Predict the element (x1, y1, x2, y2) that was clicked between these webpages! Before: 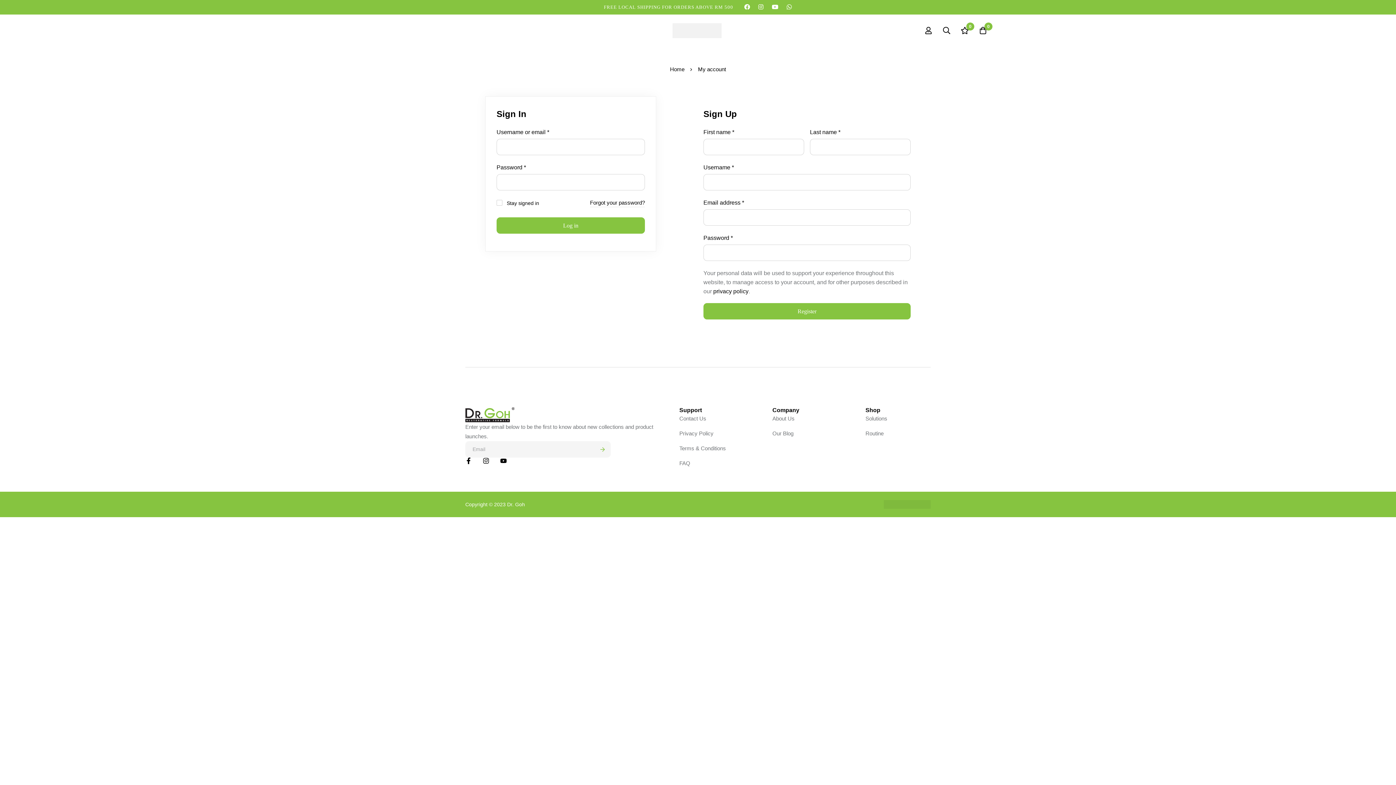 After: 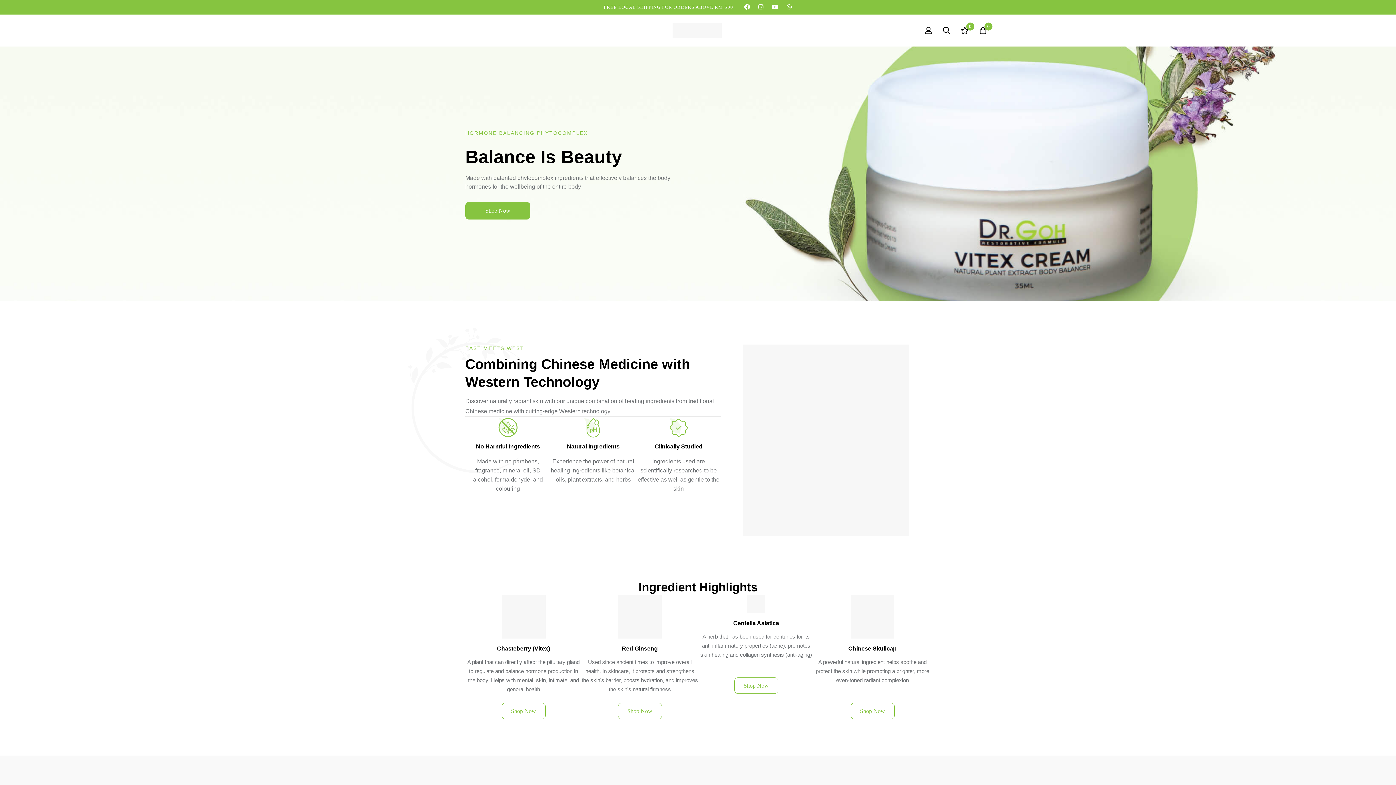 Action: bbox: (670, 65, 684, 73) label: Home